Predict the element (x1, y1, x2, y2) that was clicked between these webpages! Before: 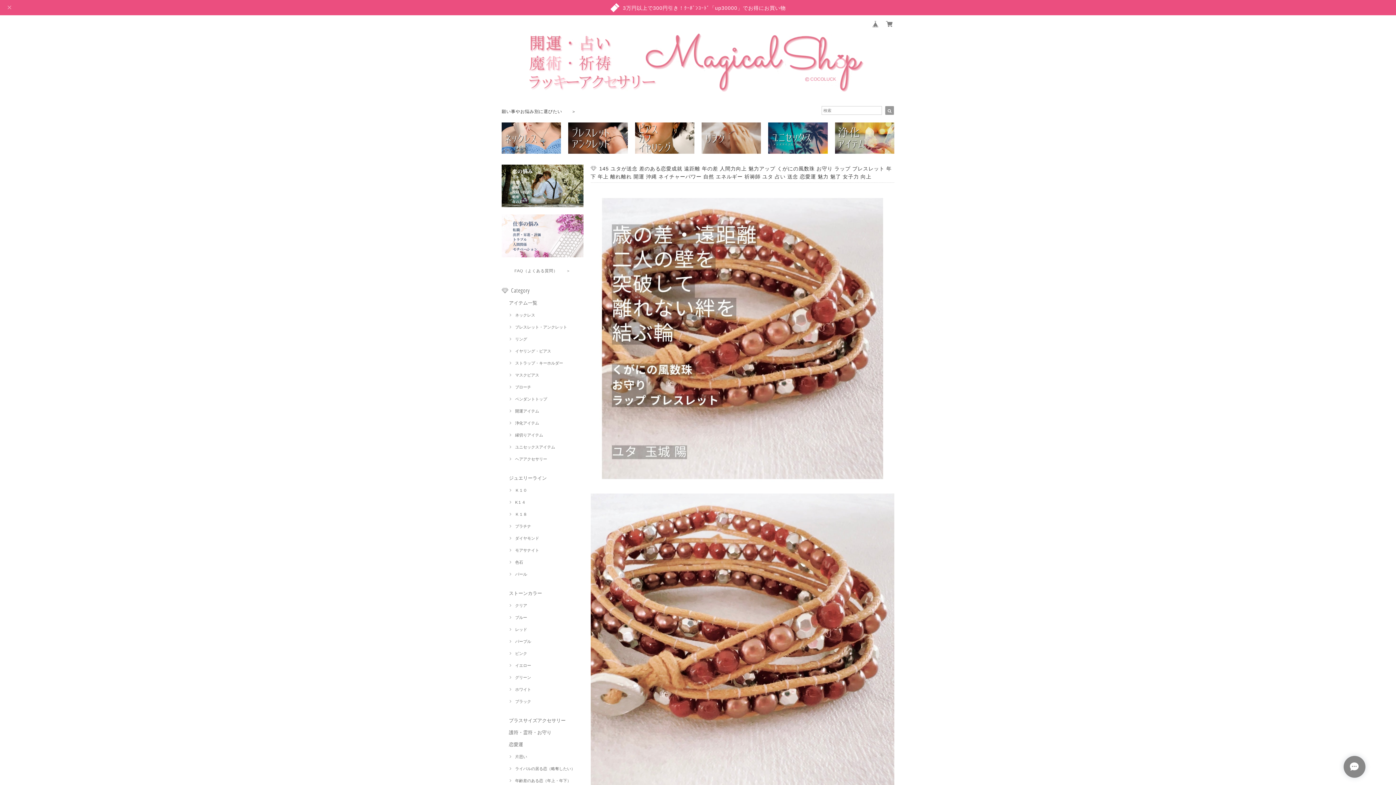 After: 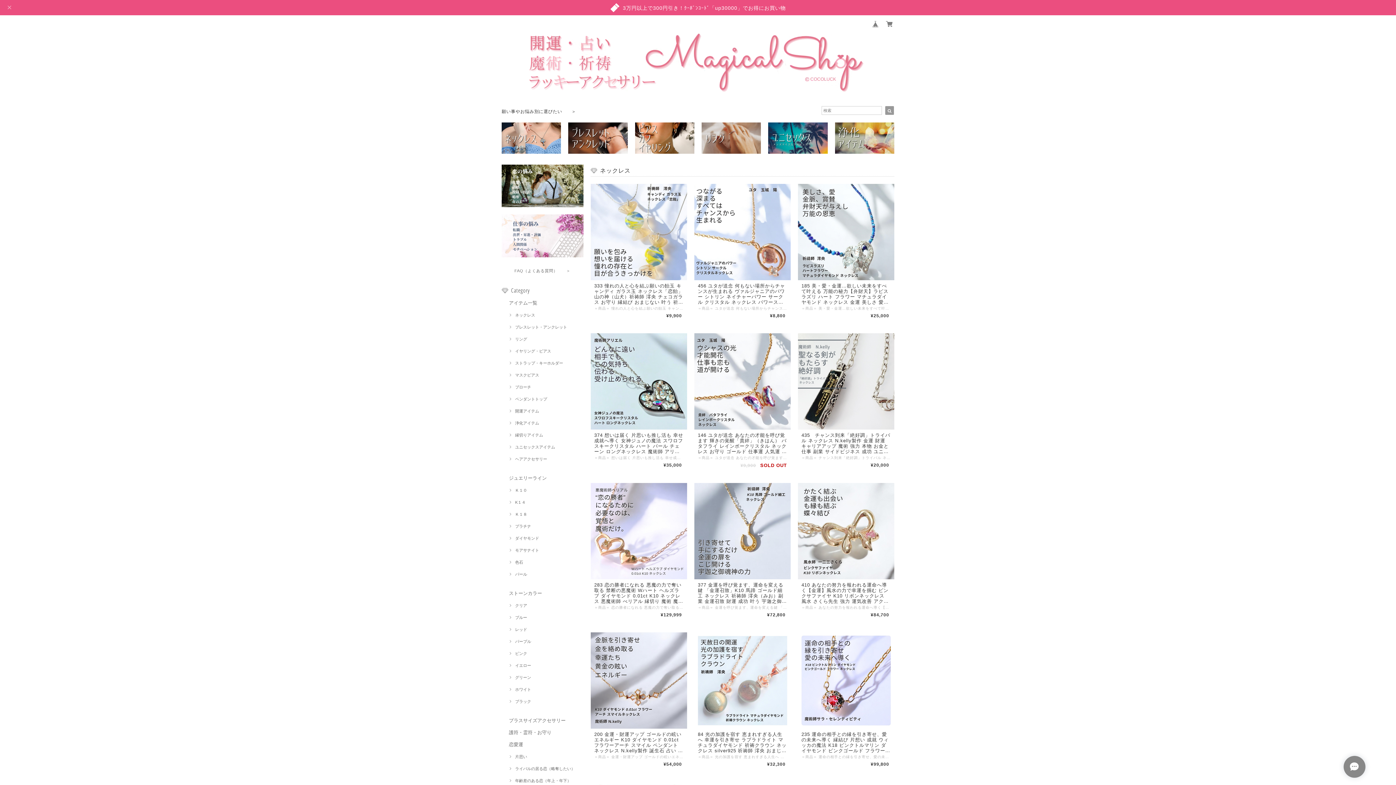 Action: bbox: (501, 122, 561, 153)